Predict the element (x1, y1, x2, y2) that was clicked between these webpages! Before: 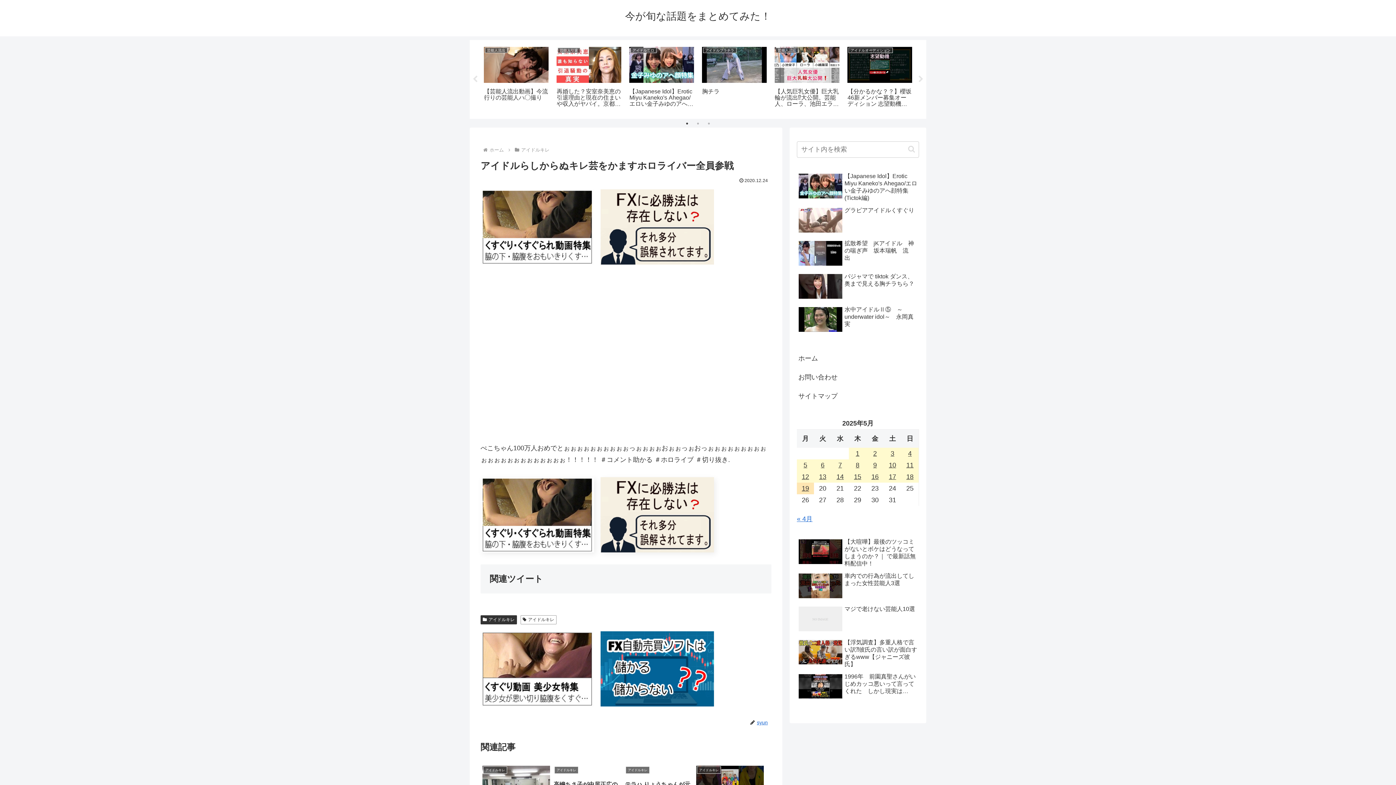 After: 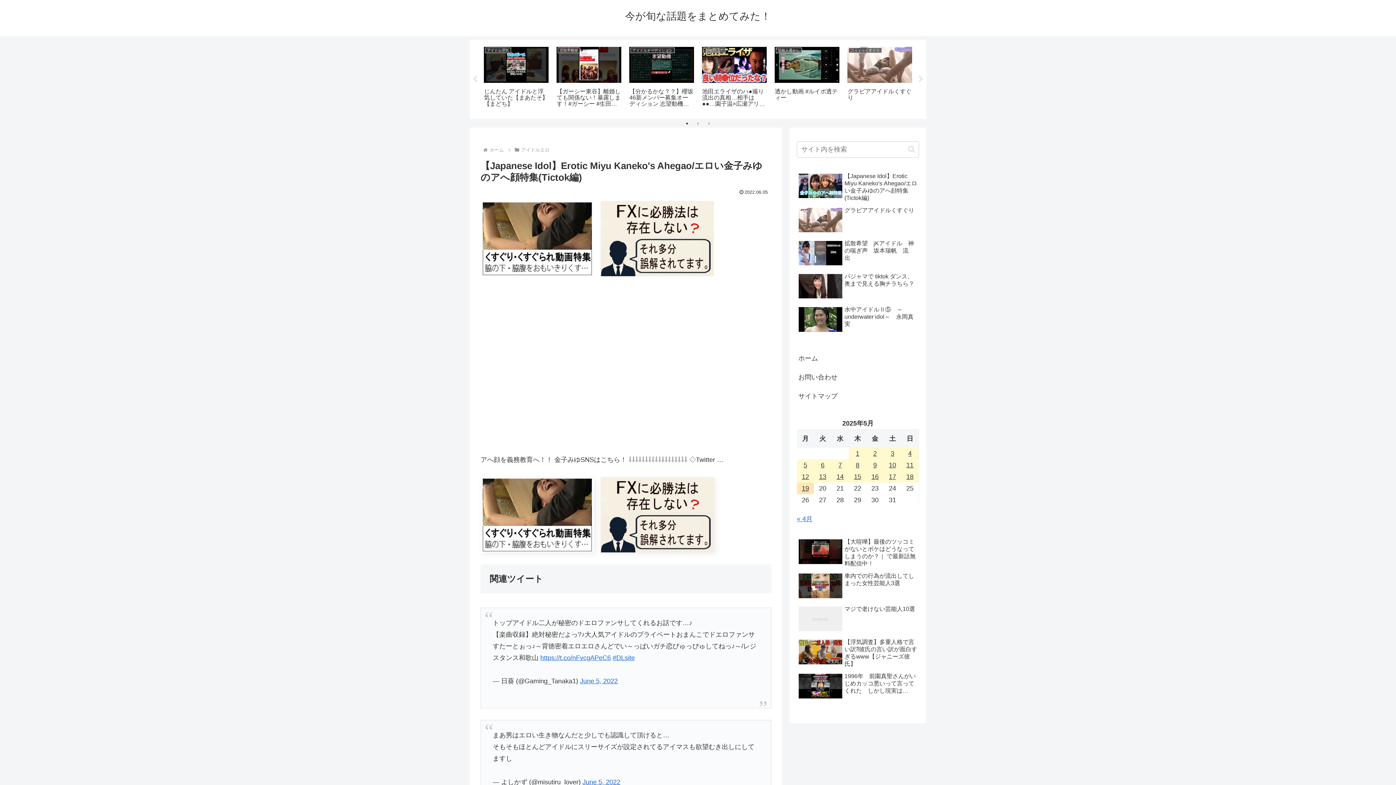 Action: bbox: (797, 170, 919, 203) label: 【Japanese Idol】Erotic Miyu Kaneko's Ahegao/エロい金子みゆのアへ顔特集(Tictok編)